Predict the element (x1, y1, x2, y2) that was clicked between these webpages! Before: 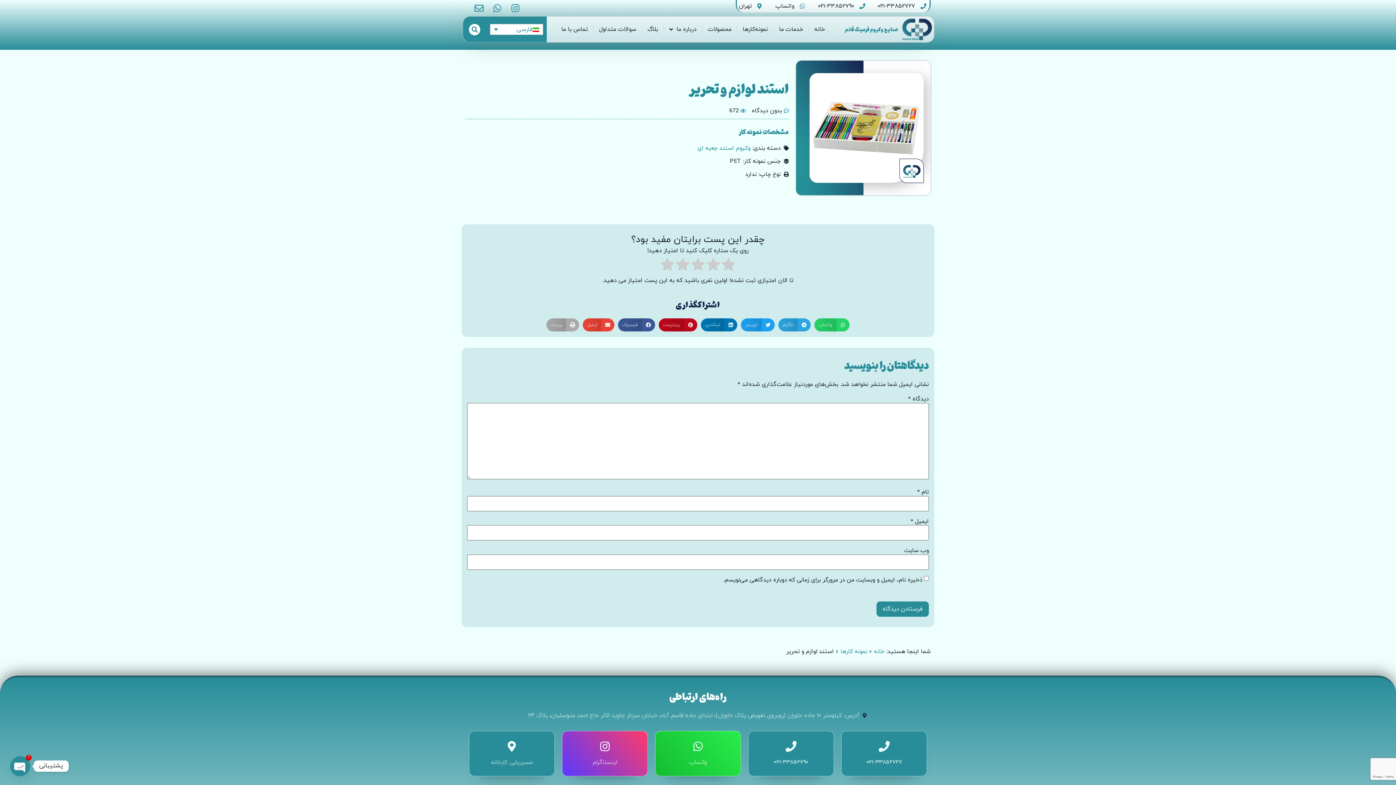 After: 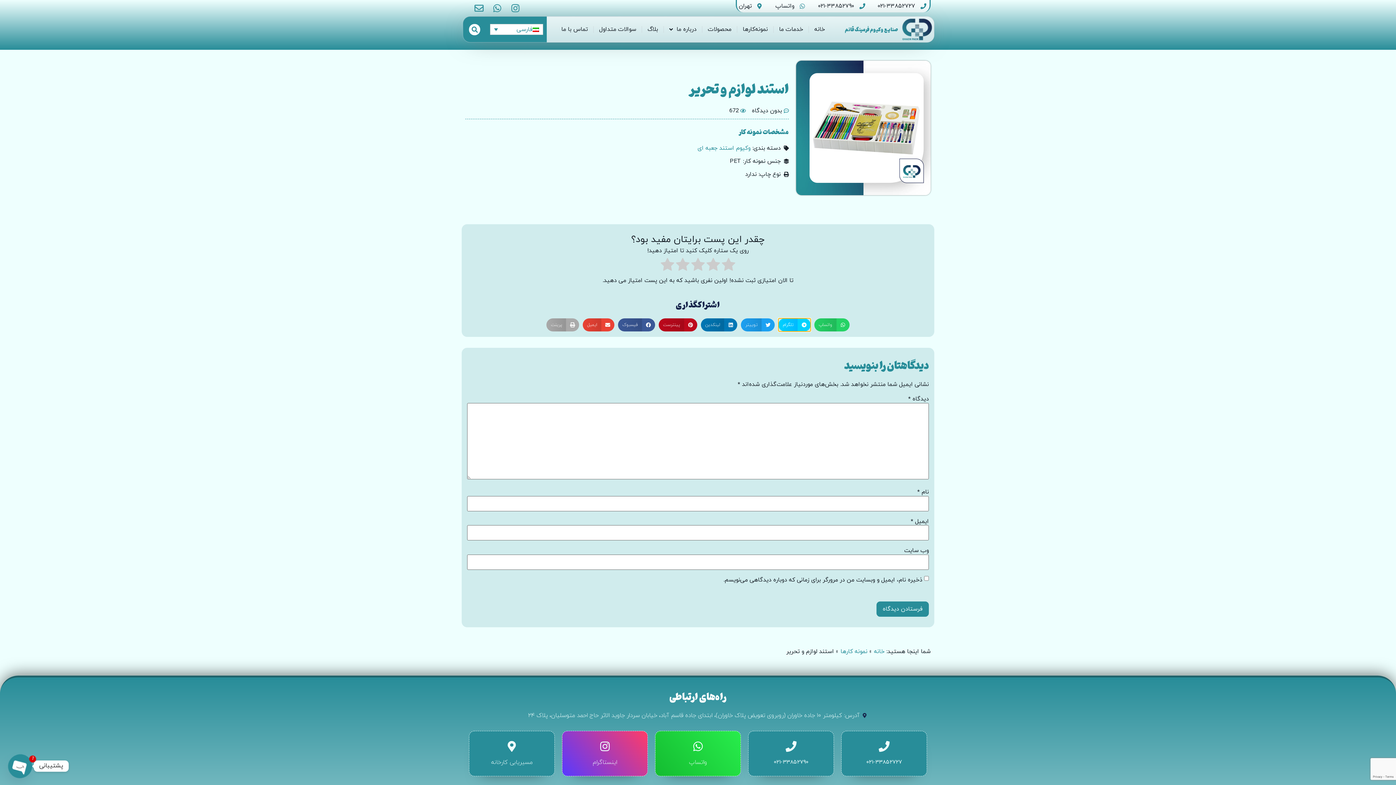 Action: label: اشتراک گذاری در telegram bbox: (778, 318, 810, 331)